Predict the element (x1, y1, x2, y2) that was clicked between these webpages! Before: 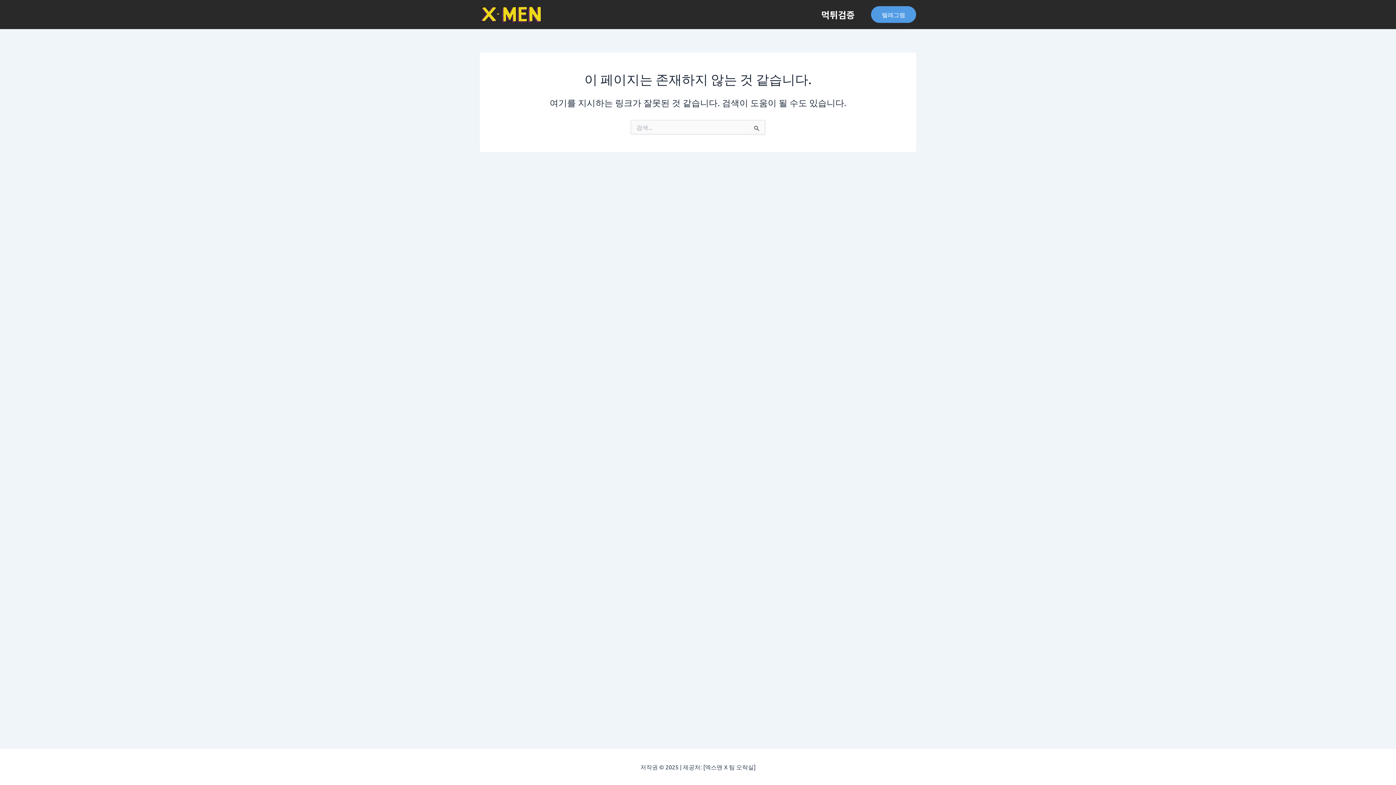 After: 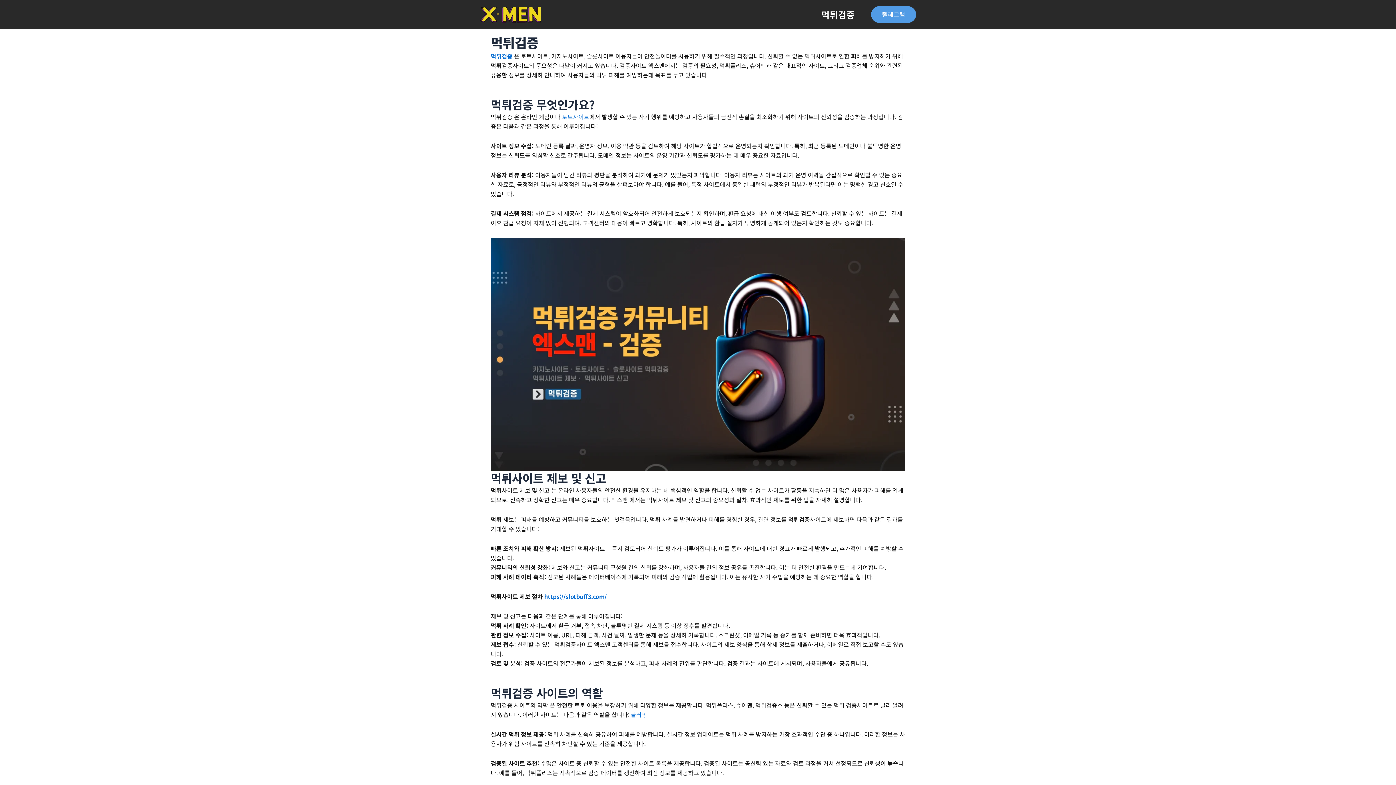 Action: bbox: (480, 9, 541, 17)